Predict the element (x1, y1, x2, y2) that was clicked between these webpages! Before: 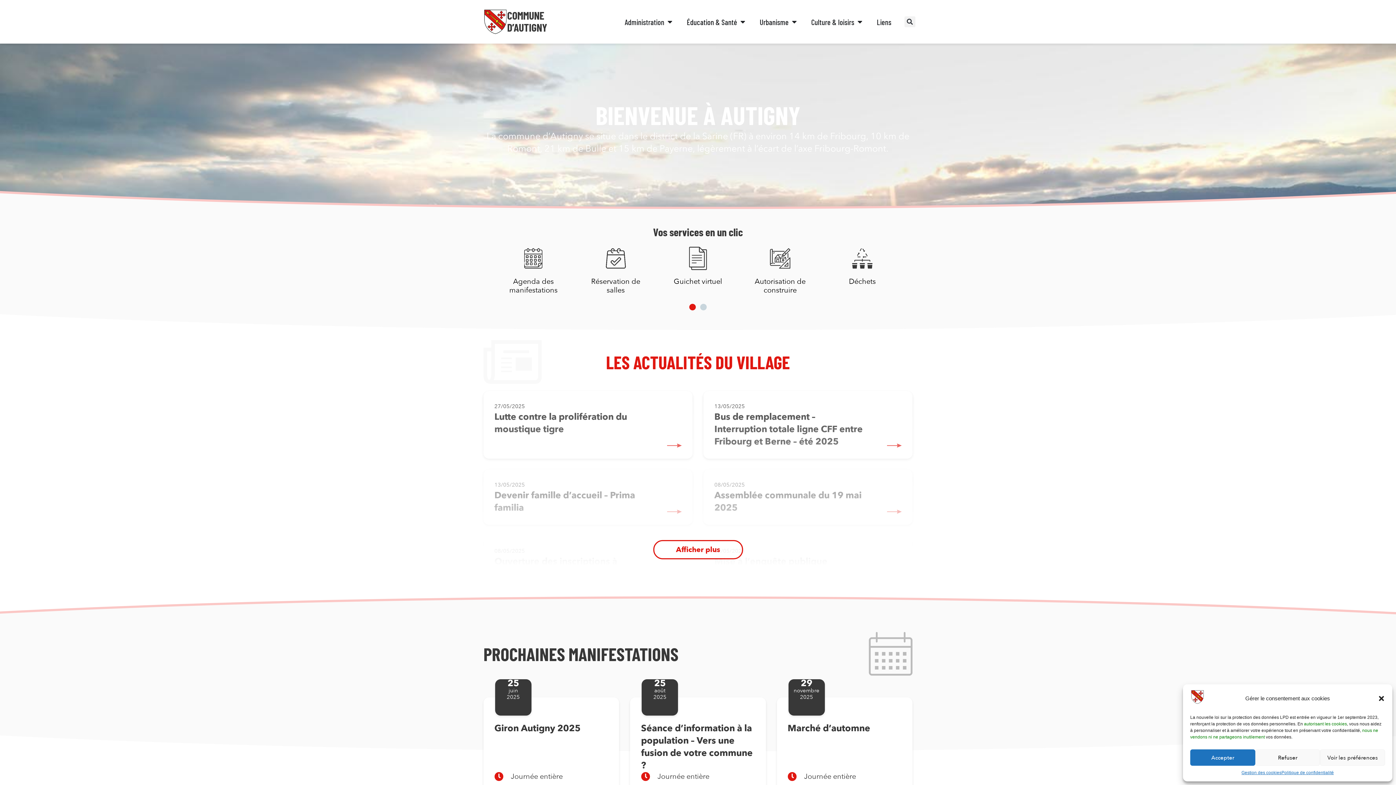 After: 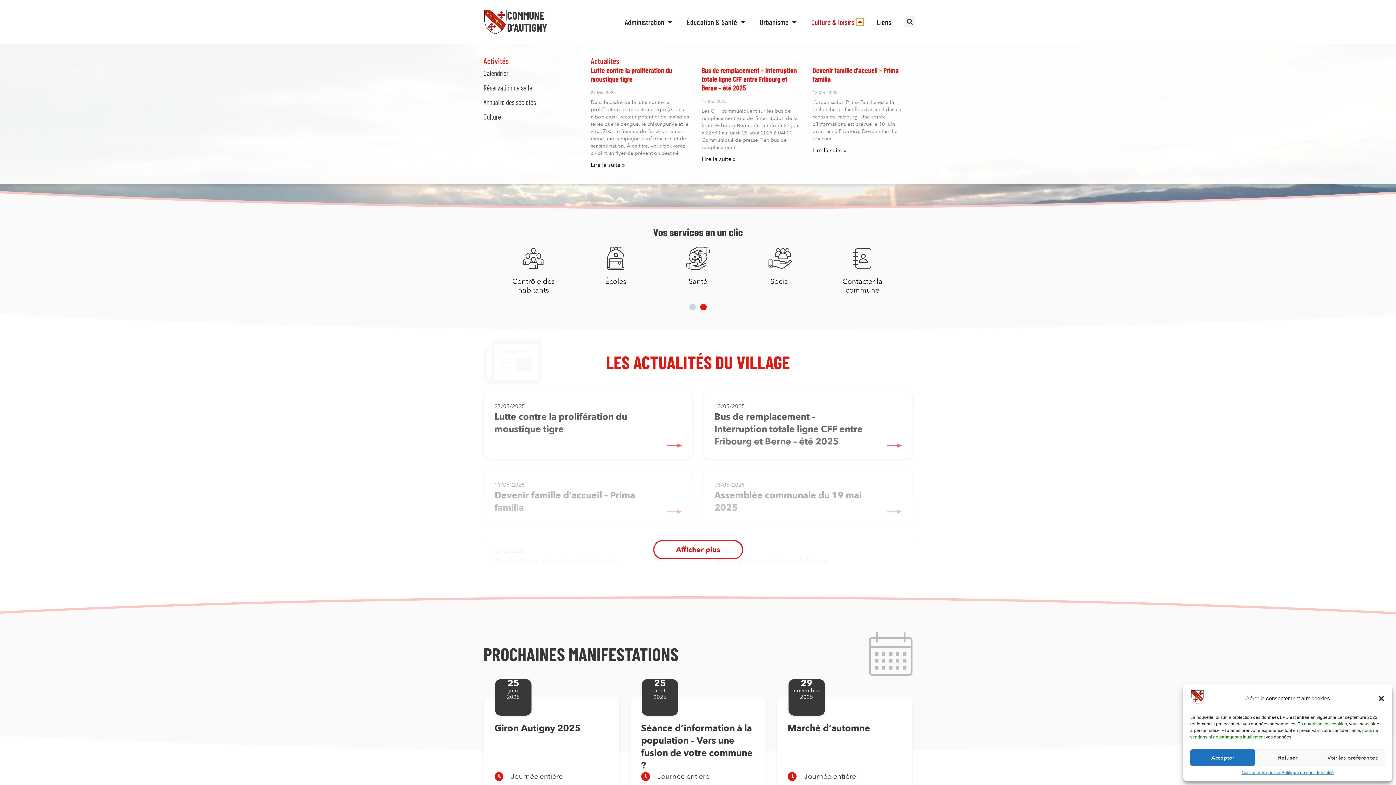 Action: label: Ouvrir Culture & loisirs bbox: (856, 18, 863, 25)